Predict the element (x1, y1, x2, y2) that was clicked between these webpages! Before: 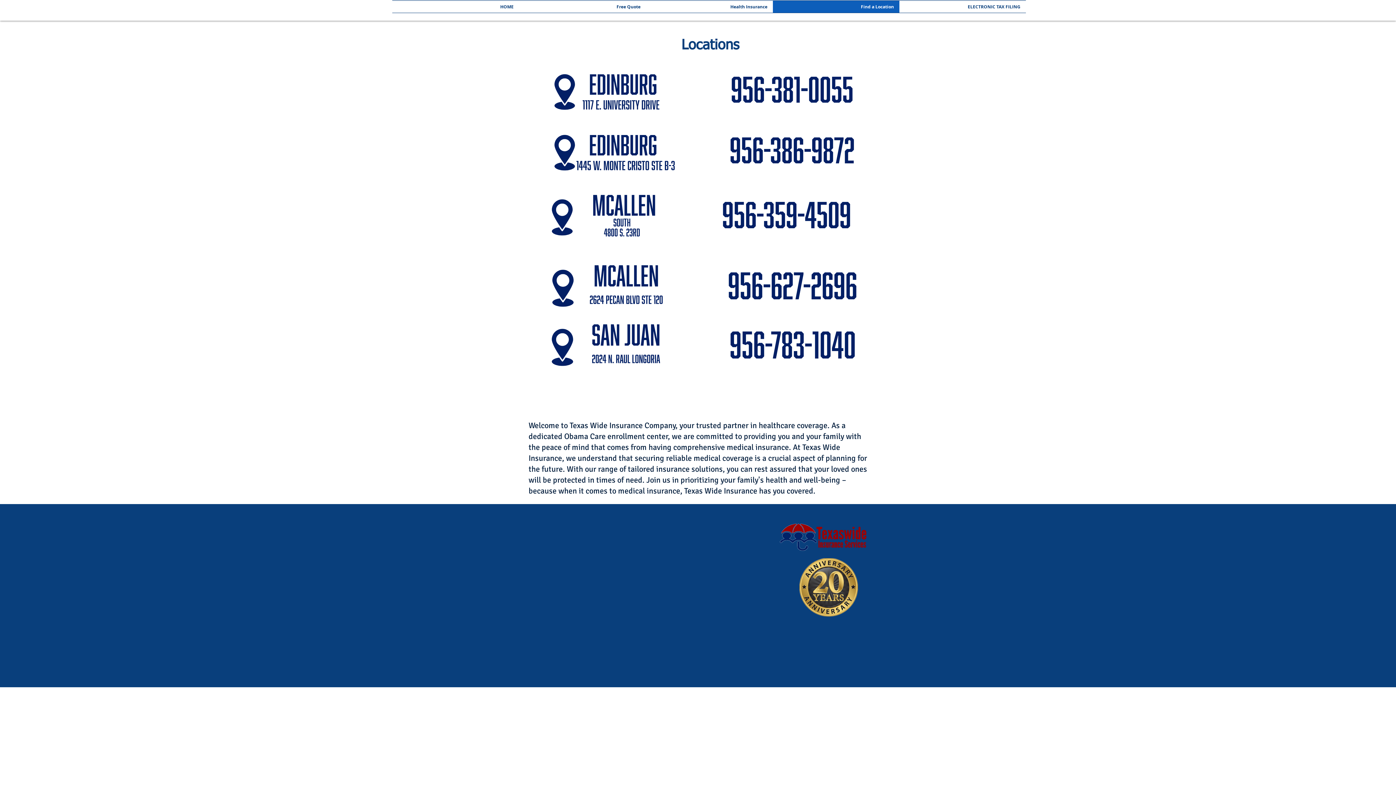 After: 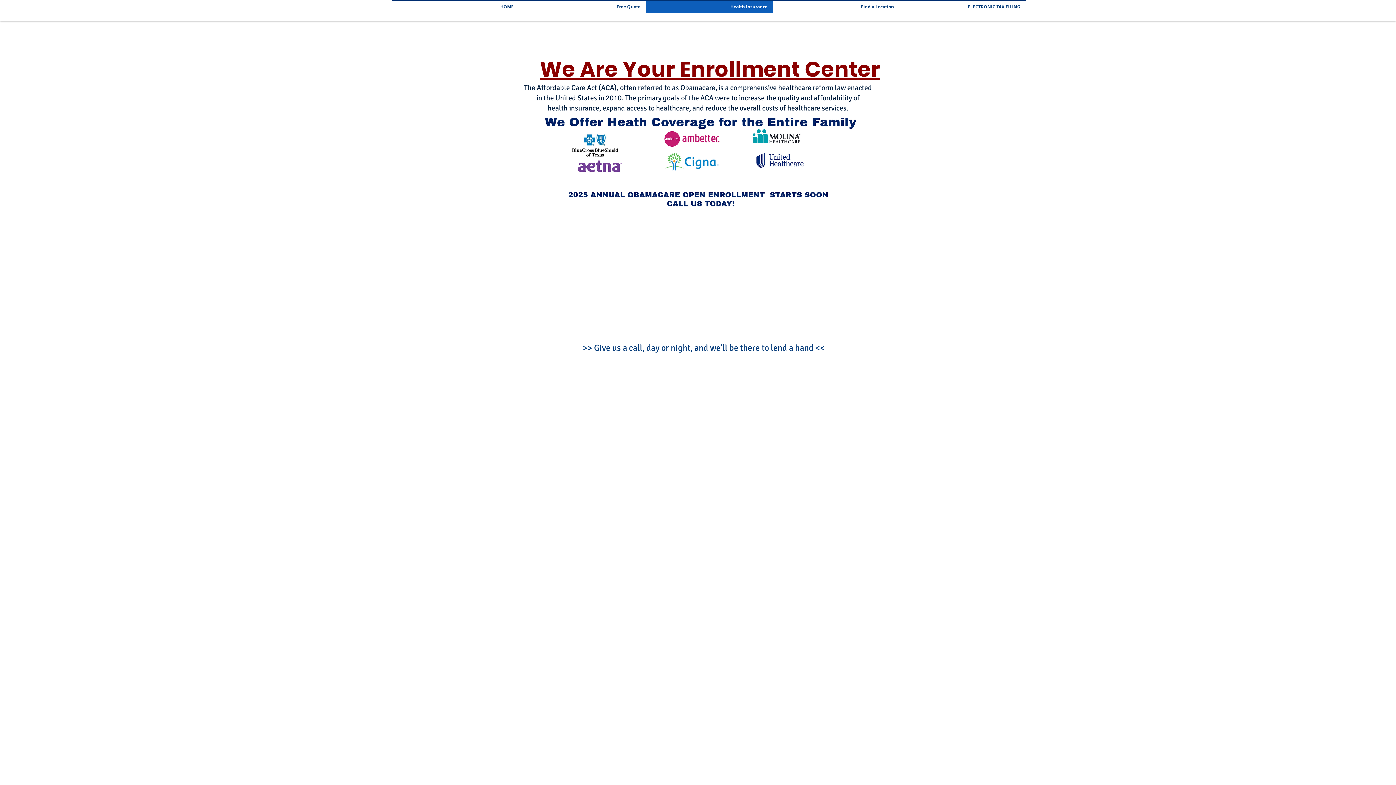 Action: bbox: (646, 0, 773, 12) label: Health Insurance